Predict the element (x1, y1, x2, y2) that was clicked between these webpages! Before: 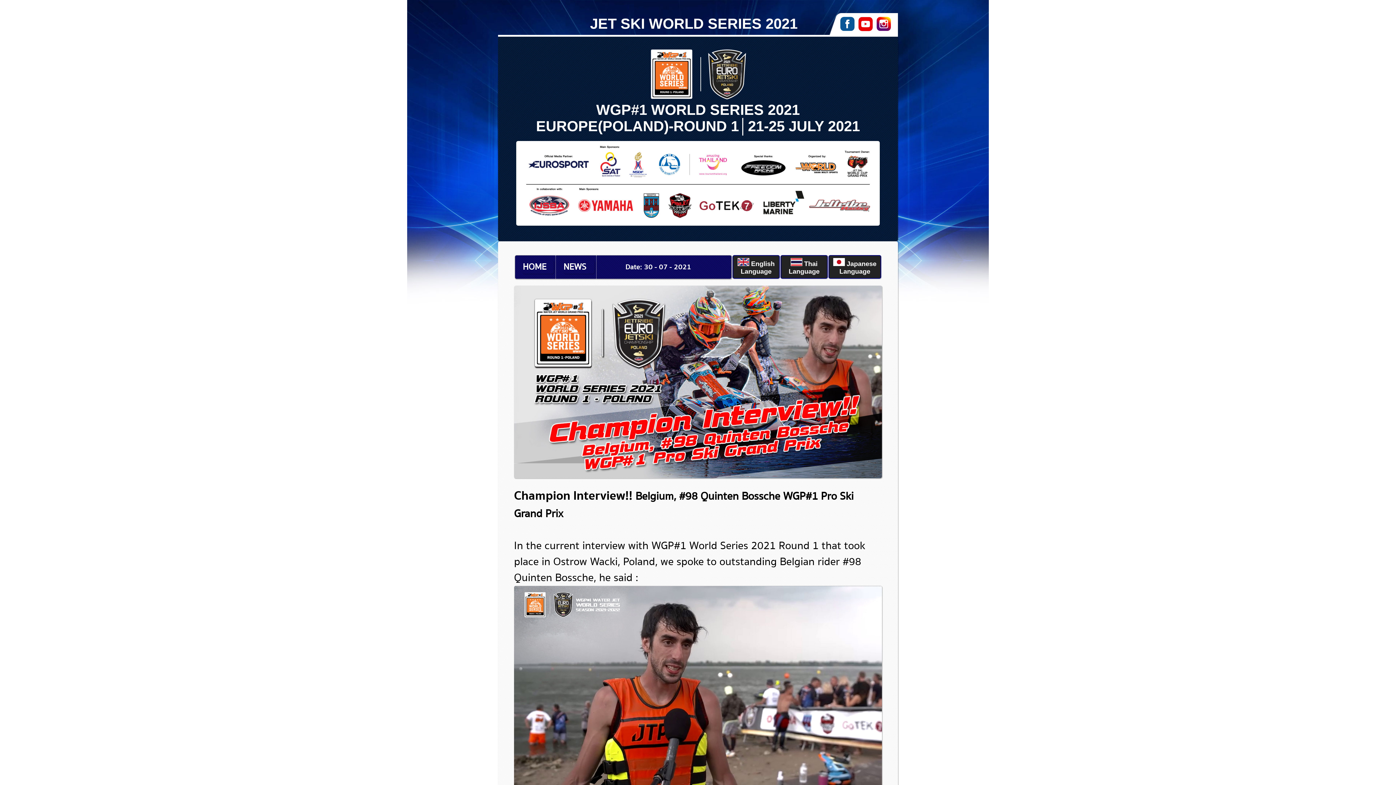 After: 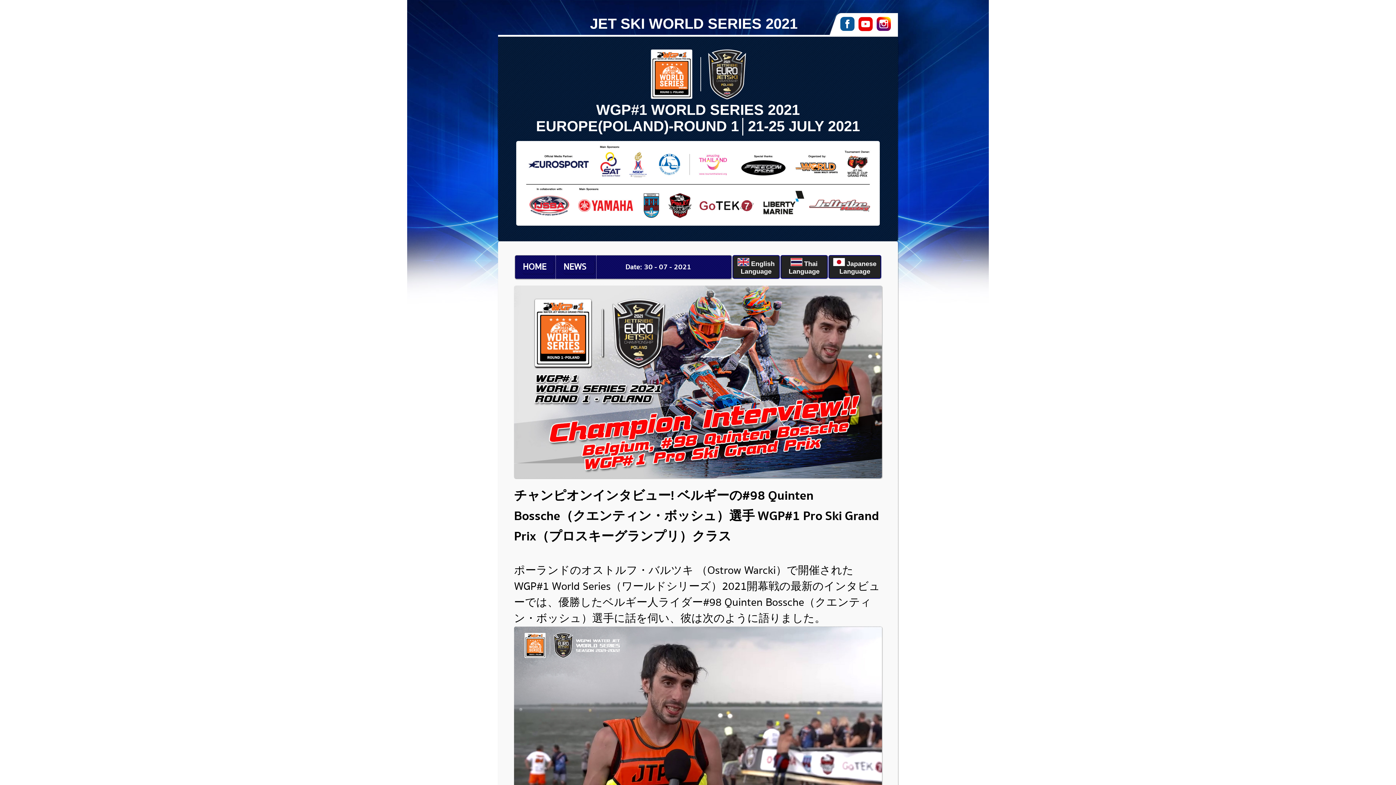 Action: bbox: (828, 255, 881, 278) label:  Japanese
Language